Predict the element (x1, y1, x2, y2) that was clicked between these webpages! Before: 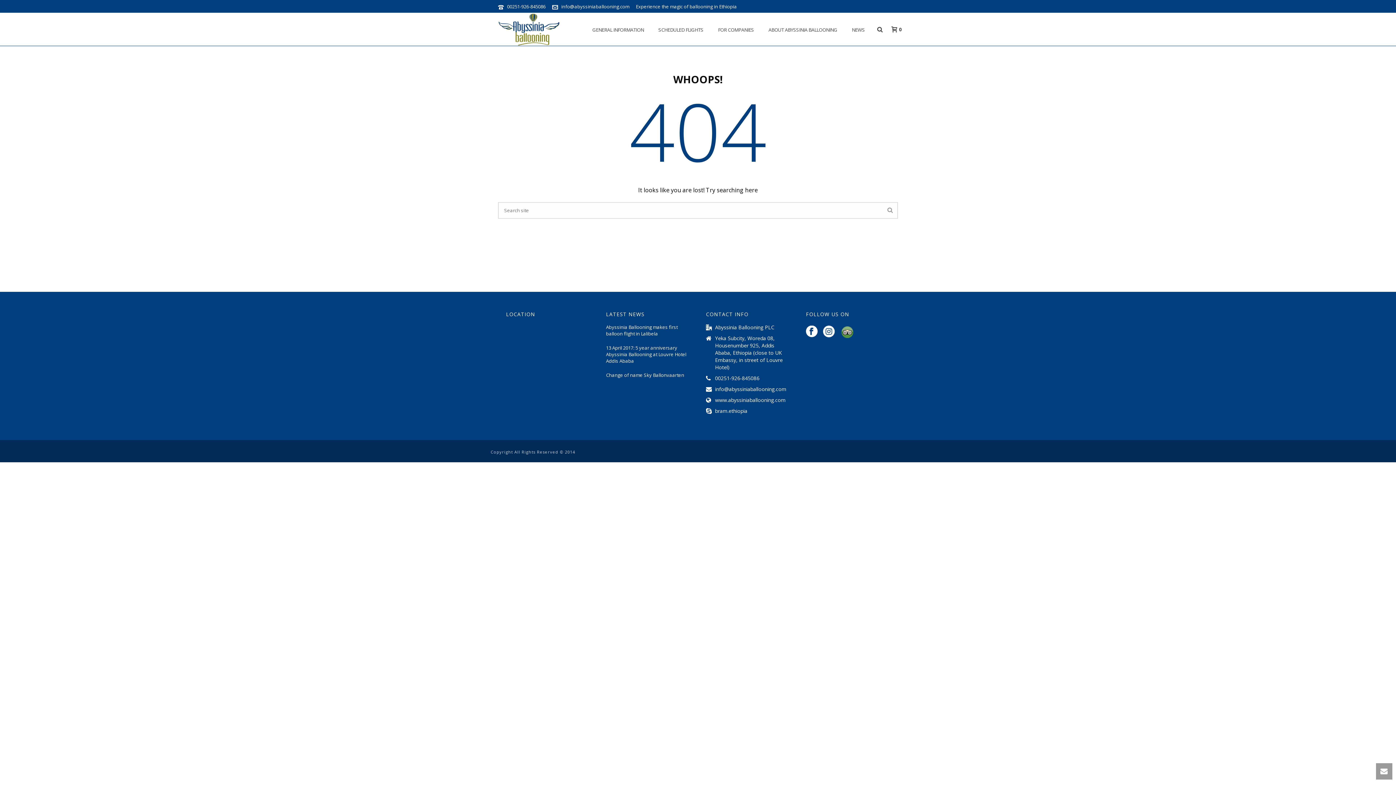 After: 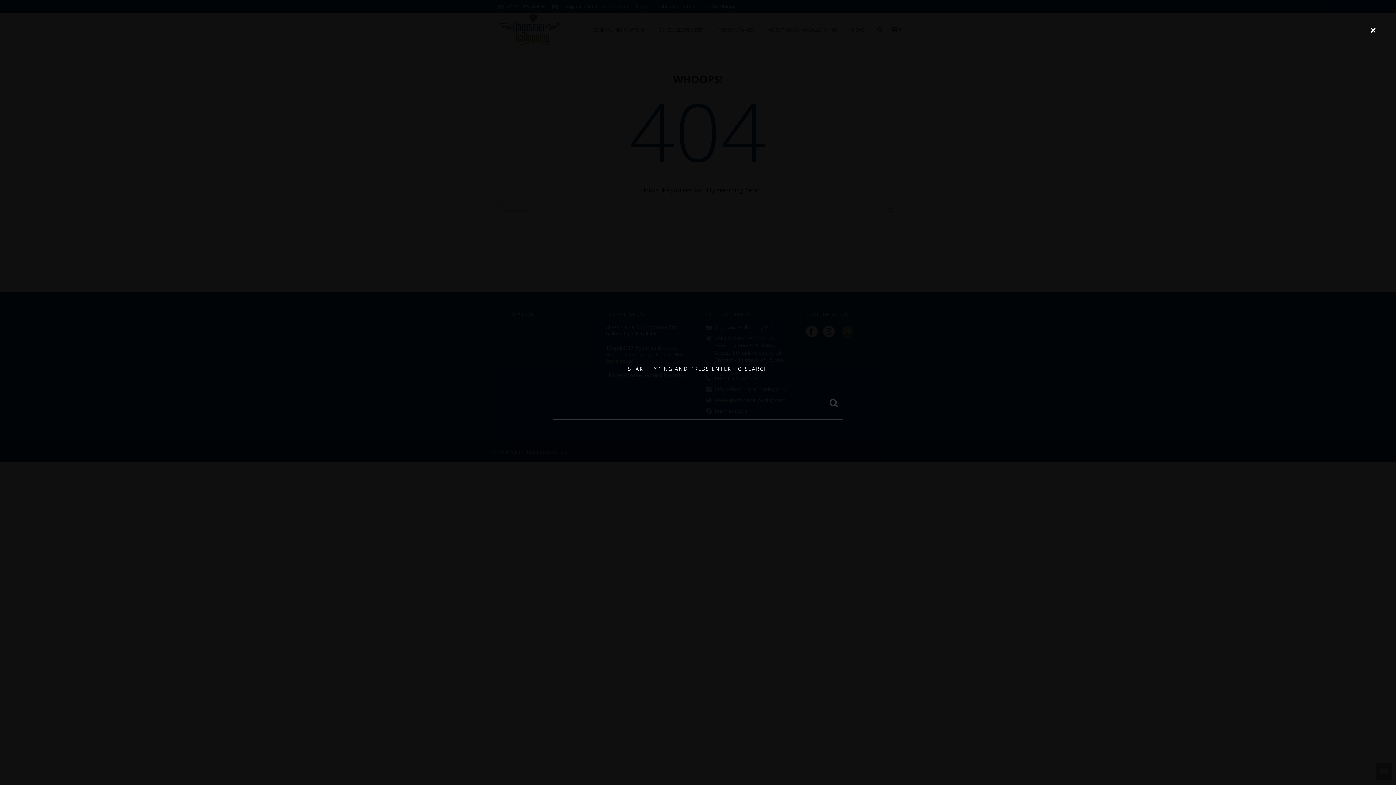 Action: bbox: (877, 13, 882, 45)